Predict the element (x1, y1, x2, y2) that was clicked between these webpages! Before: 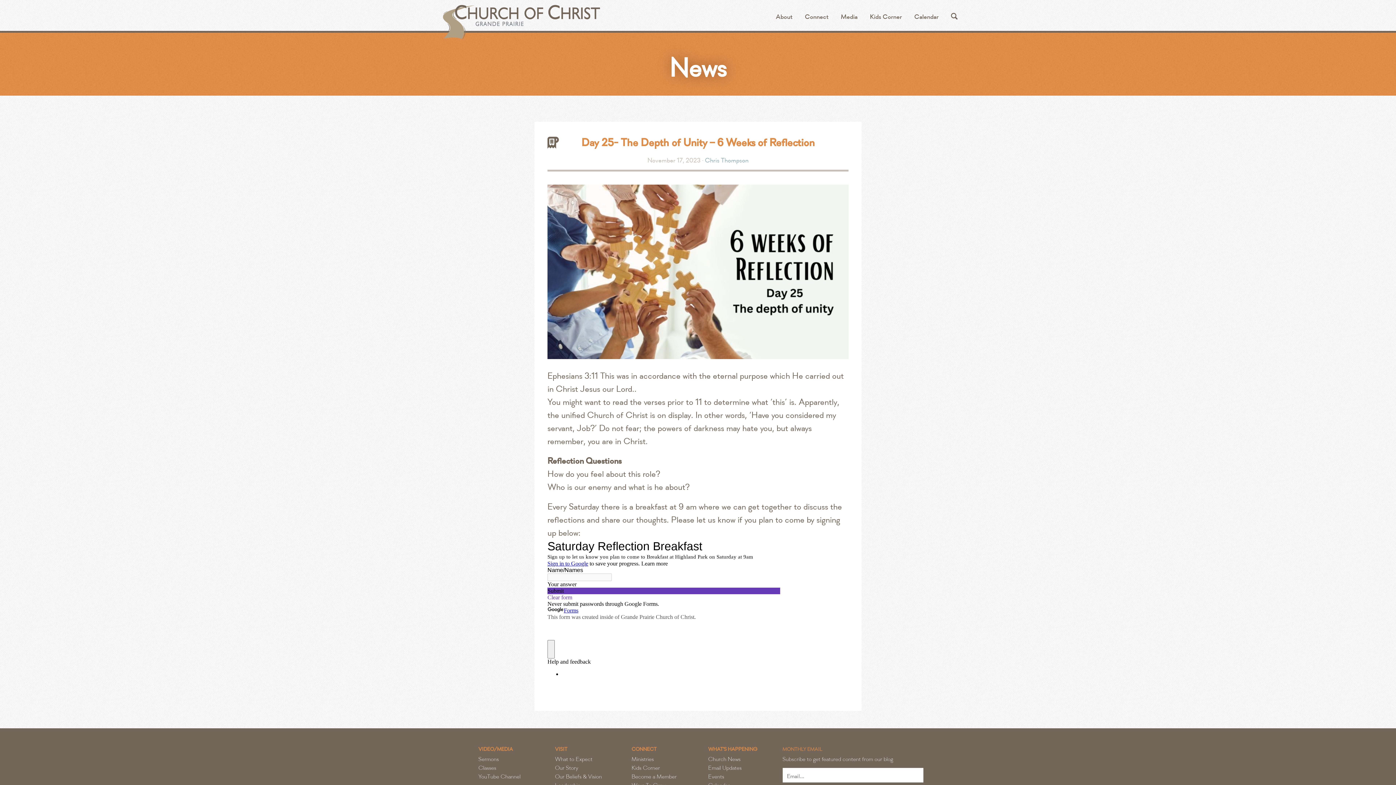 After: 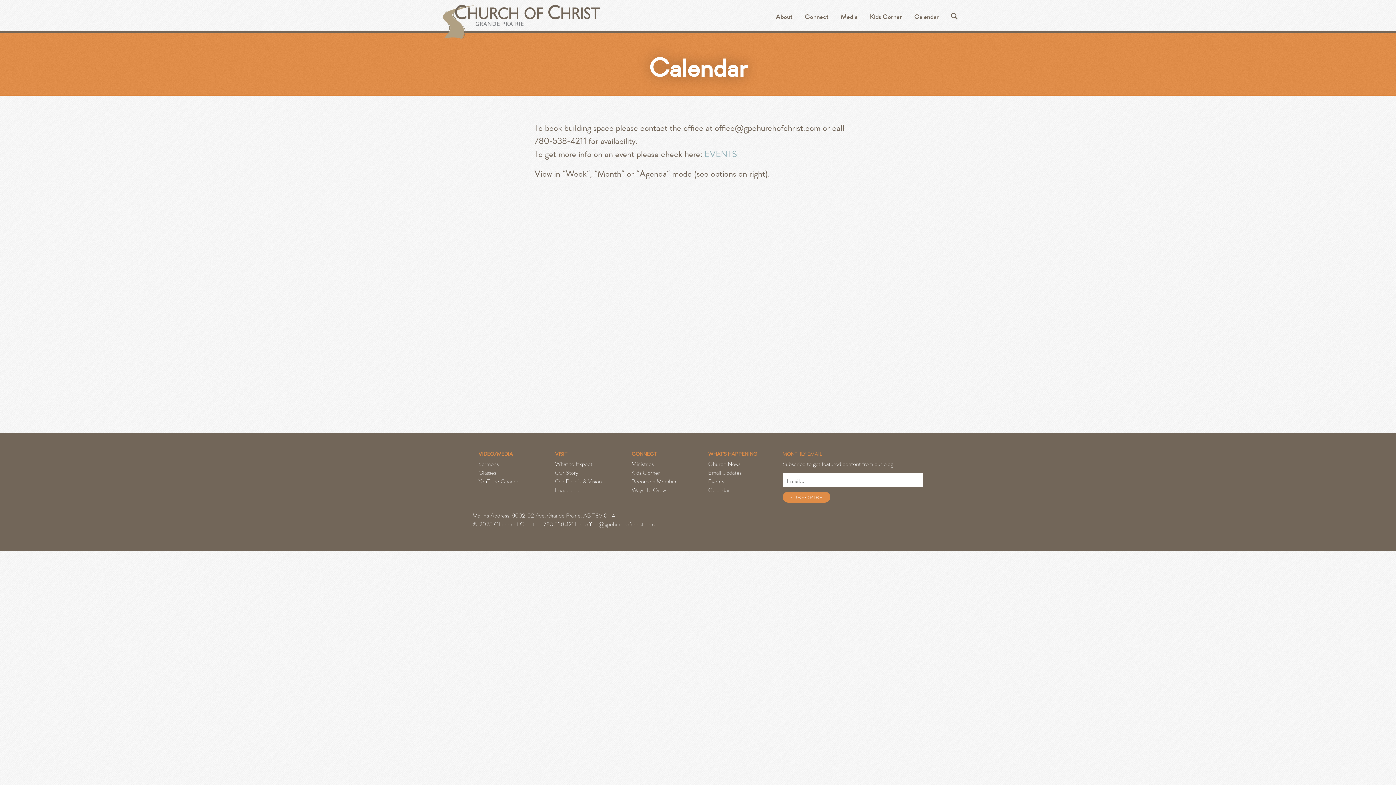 Action: bbox: (914, 12, 938, 21) label: Calendar